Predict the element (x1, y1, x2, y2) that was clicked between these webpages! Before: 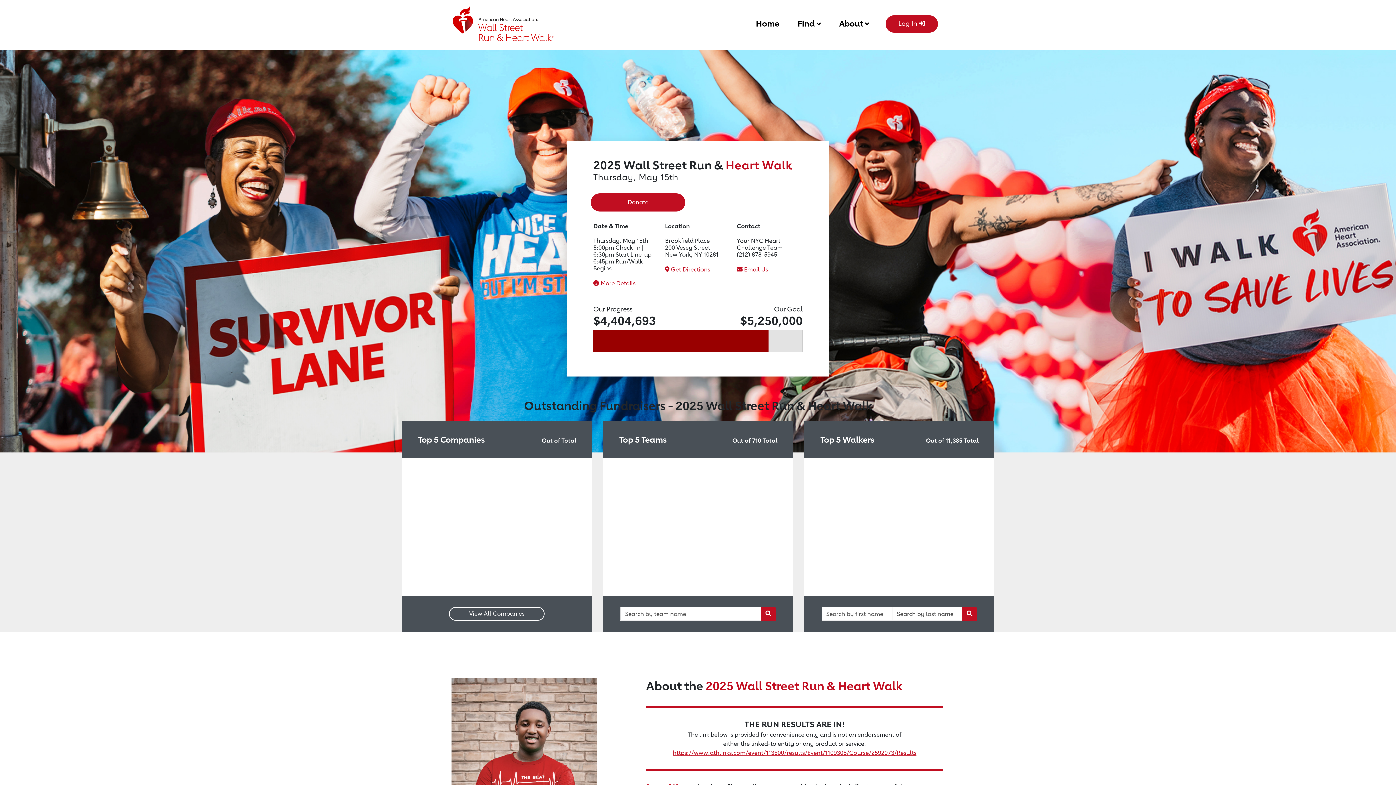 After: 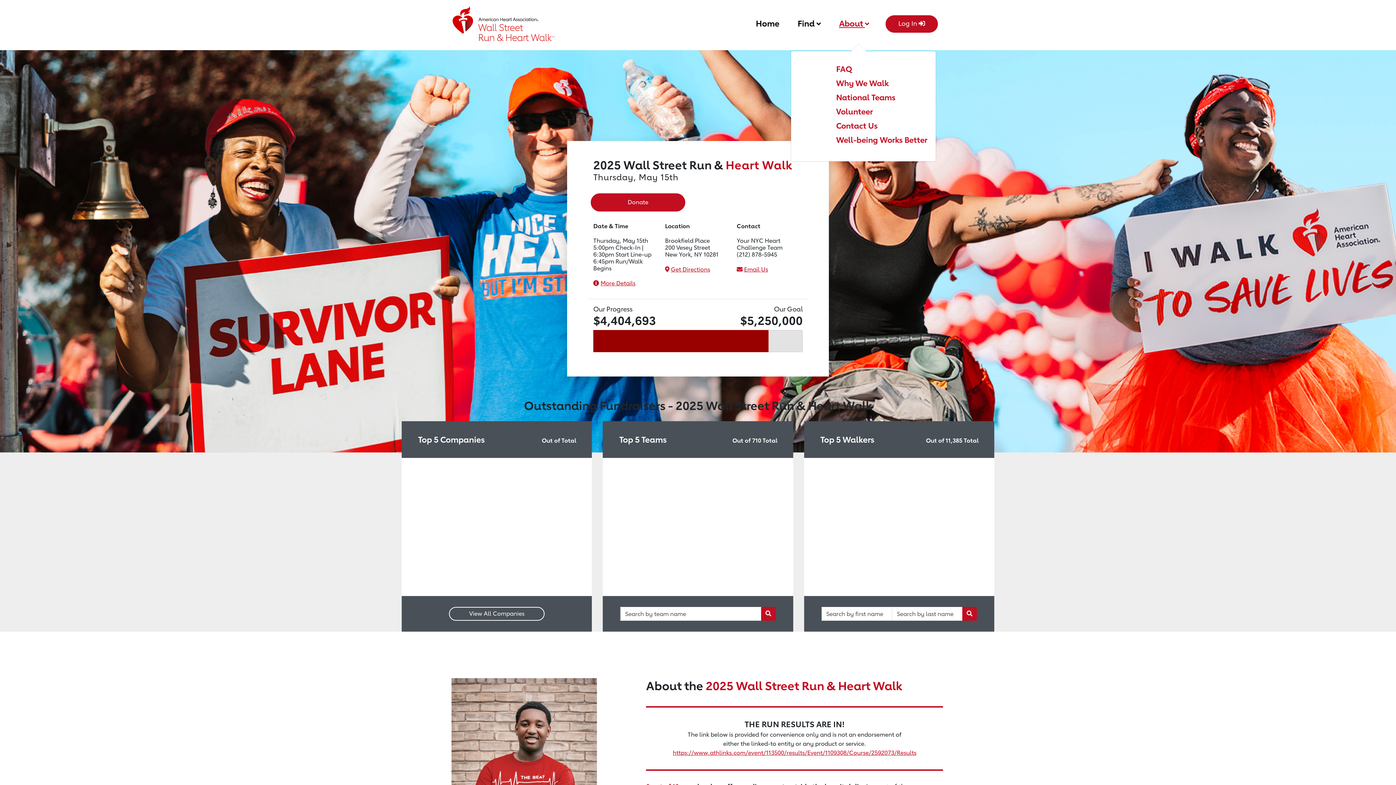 Action: bbox: (839, 15, 869, 29) label: About 